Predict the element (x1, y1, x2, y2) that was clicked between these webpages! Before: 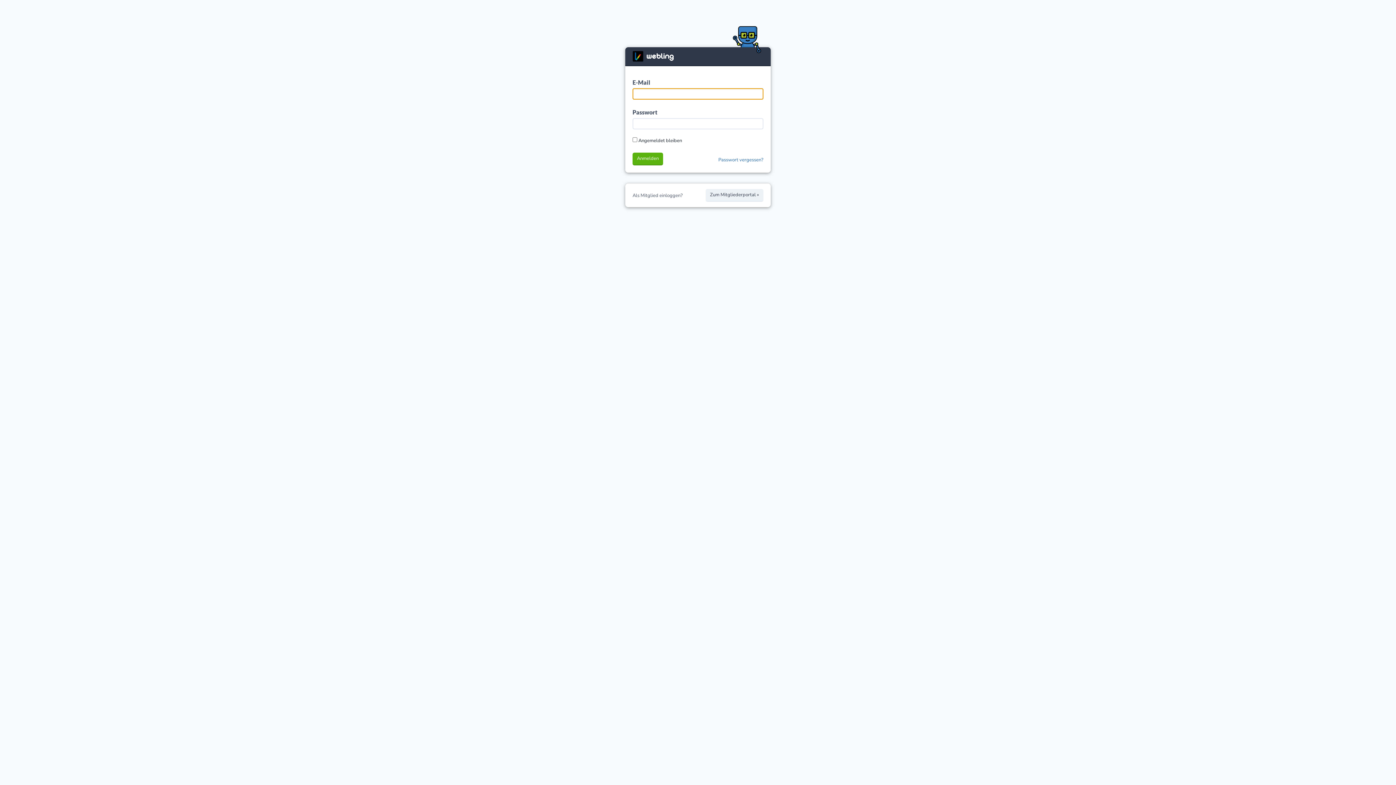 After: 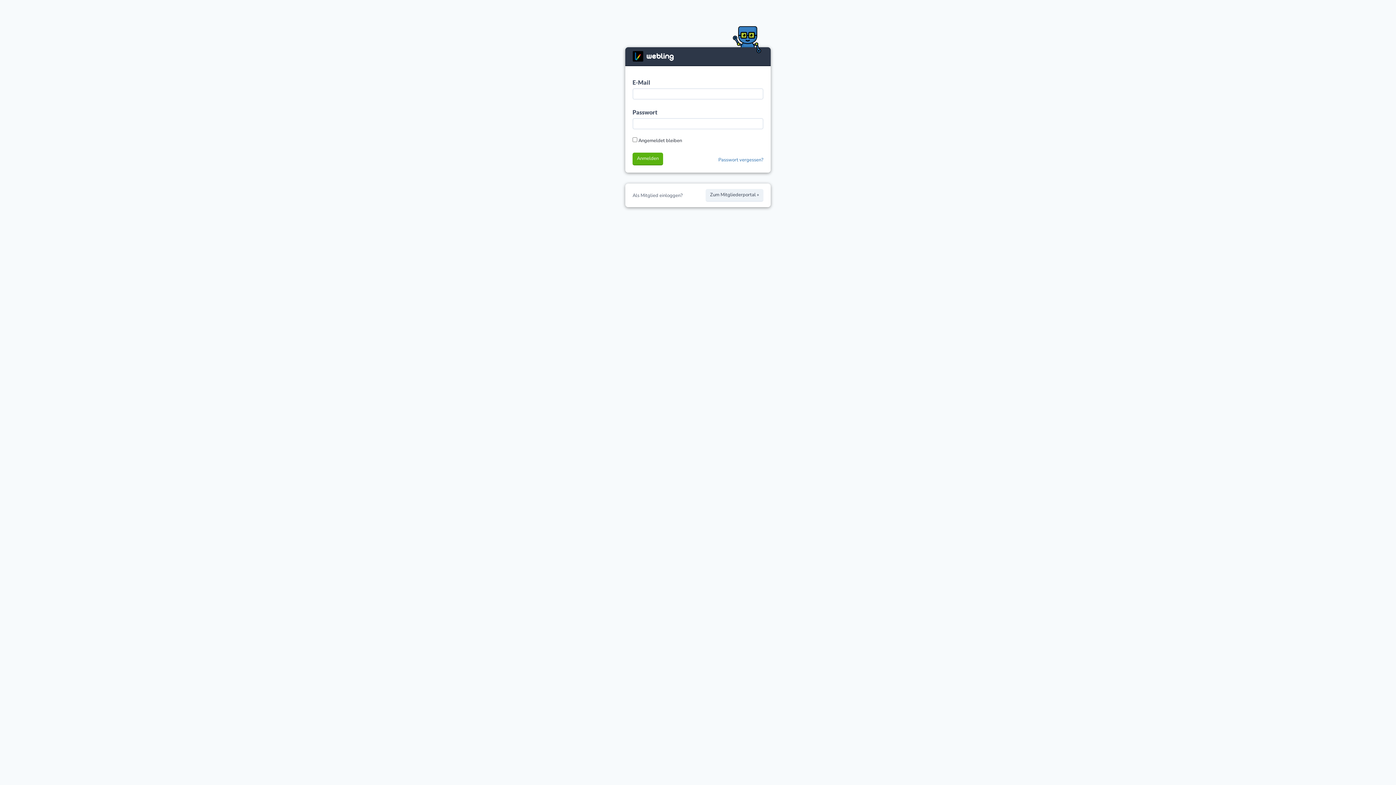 Action: bbox: (646, 52, 677, 59)